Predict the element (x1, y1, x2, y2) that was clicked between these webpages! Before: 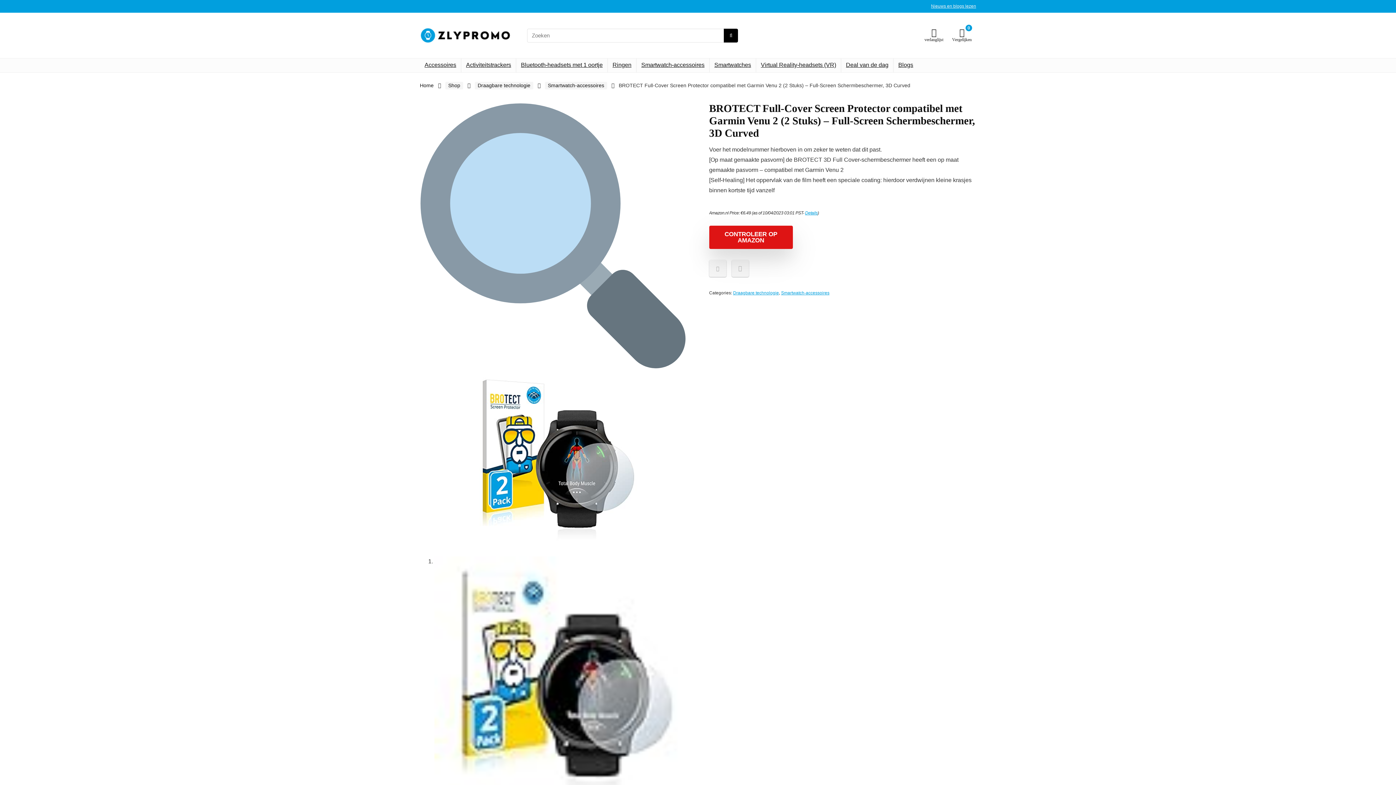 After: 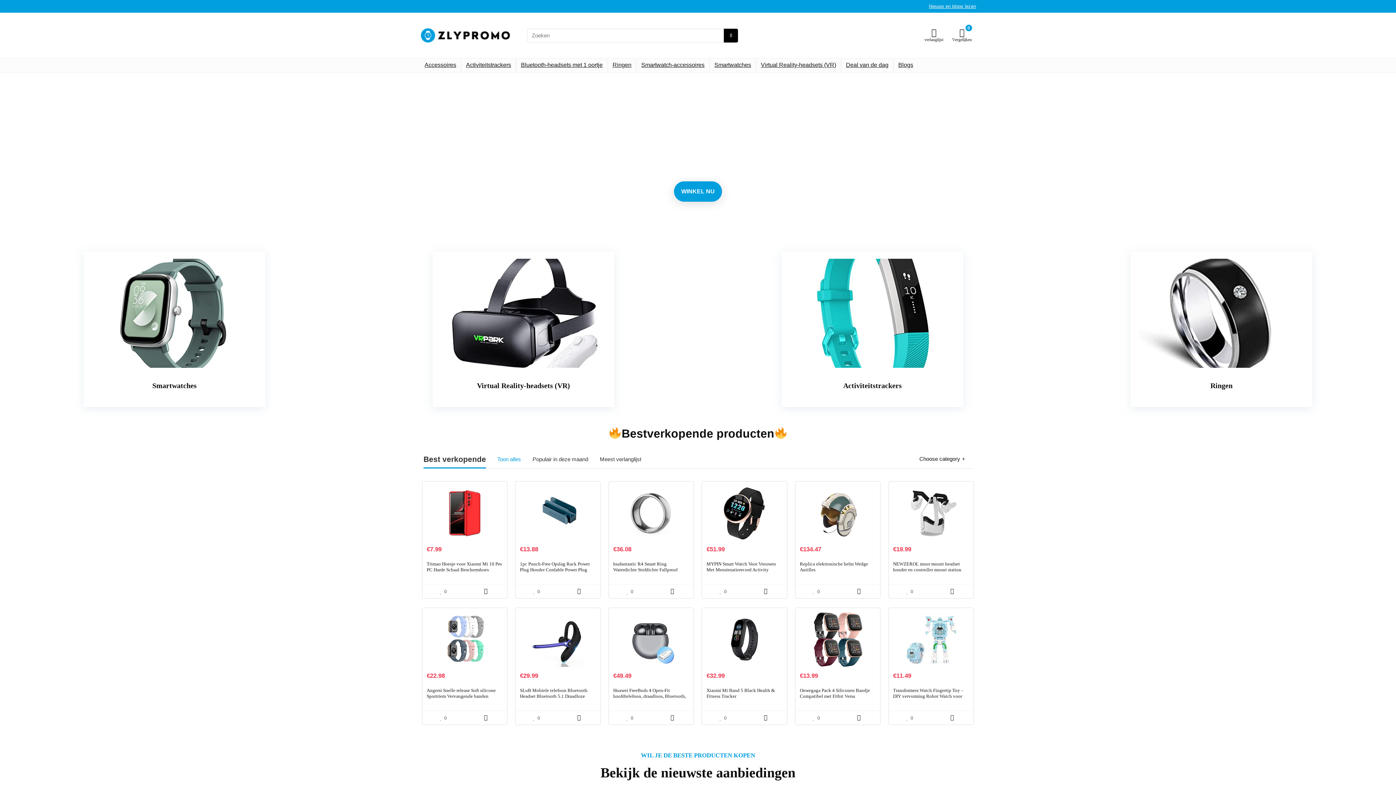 Action: label: Home bbox: (420, 82, 433, 88)